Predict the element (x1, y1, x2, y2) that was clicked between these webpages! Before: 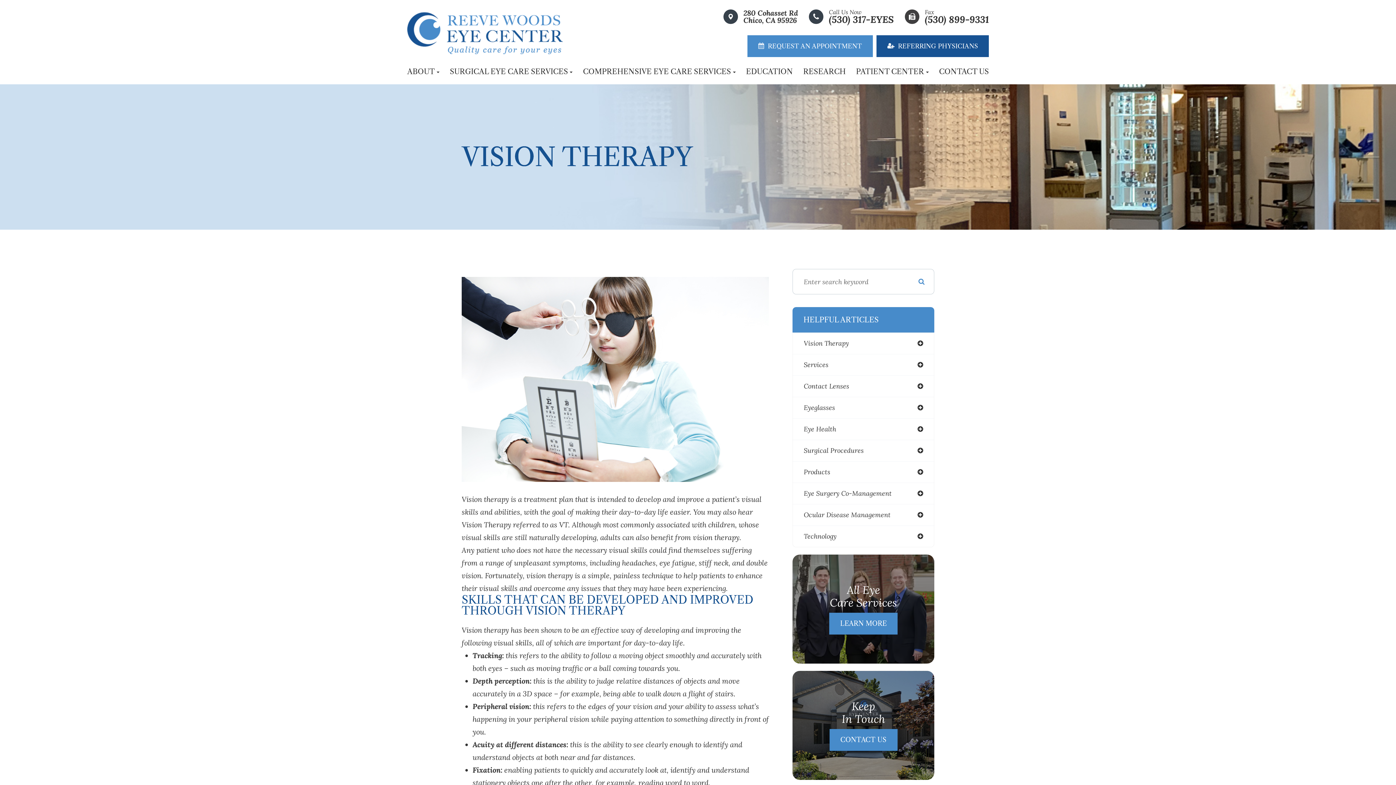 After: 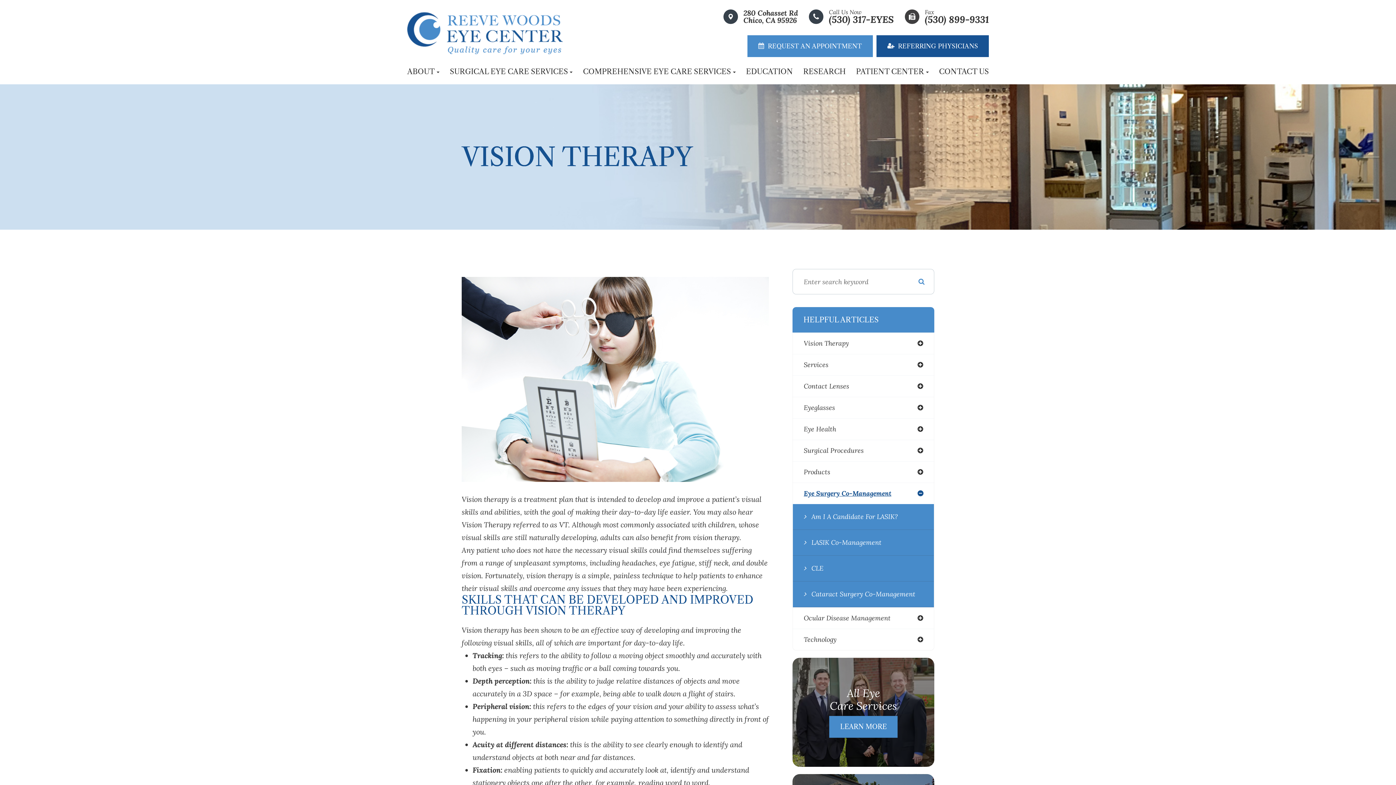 Action: bbox: (793, 483, 934, 504) label: Eye Surgery Co-Management